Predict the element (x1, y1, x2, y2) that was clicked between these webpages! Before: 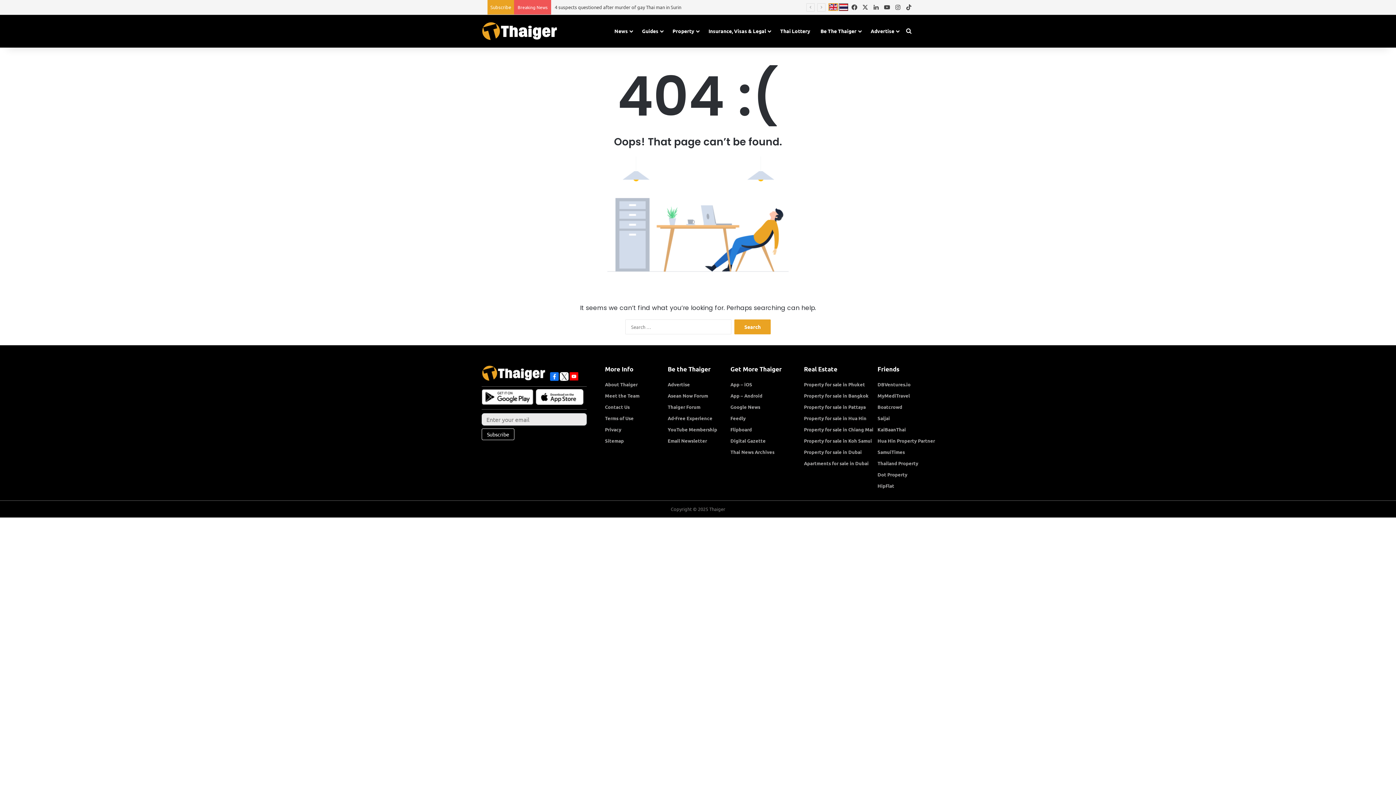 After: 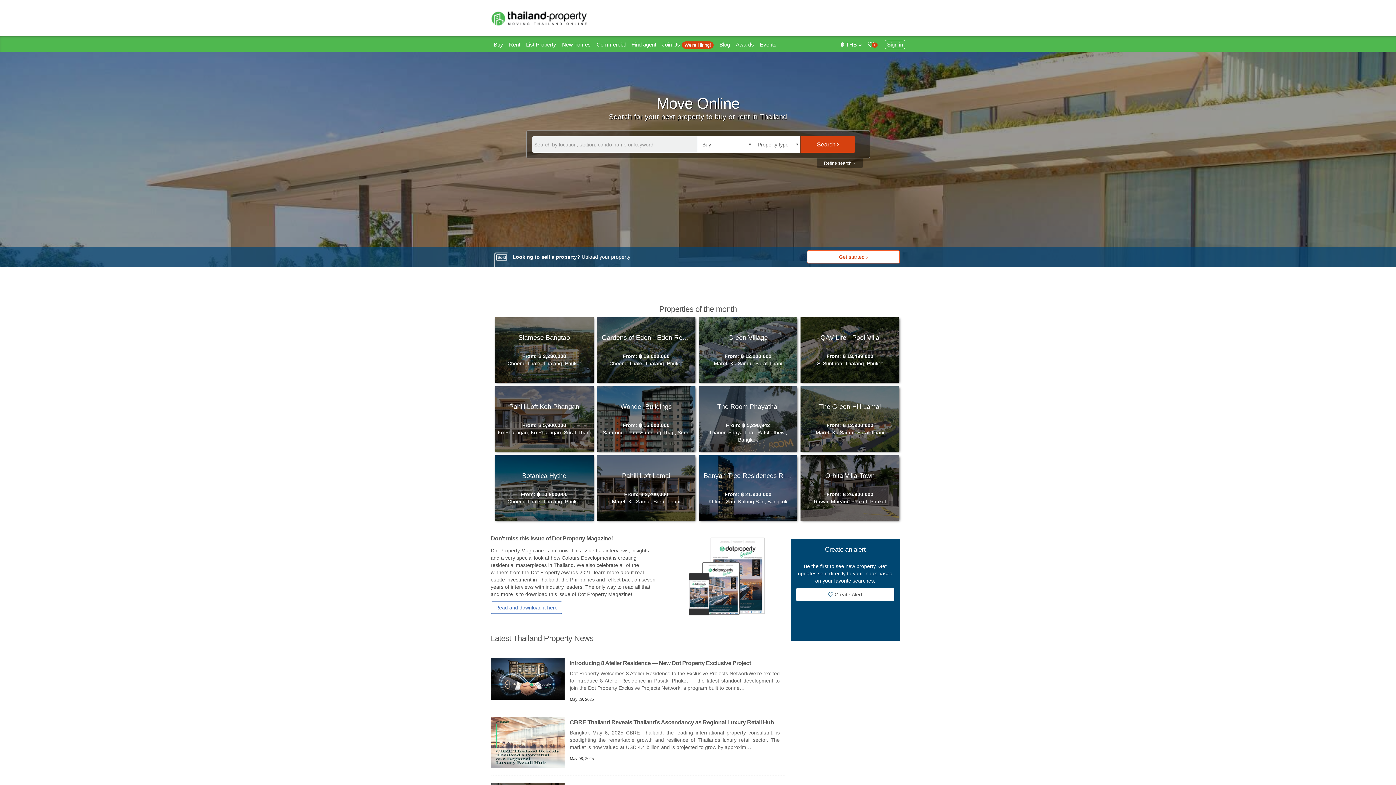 Action: label: Thailand Property bbox: (877, 460, 918, 466)